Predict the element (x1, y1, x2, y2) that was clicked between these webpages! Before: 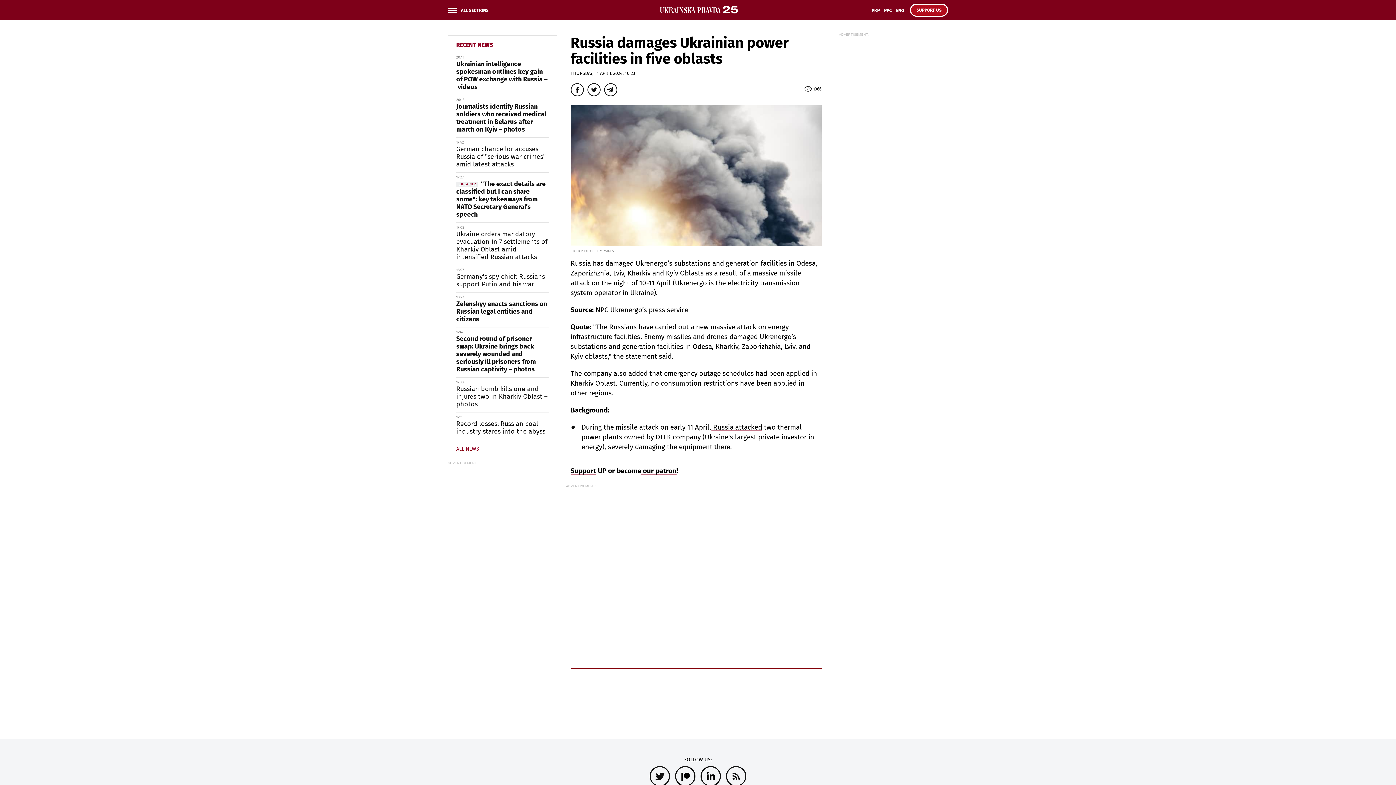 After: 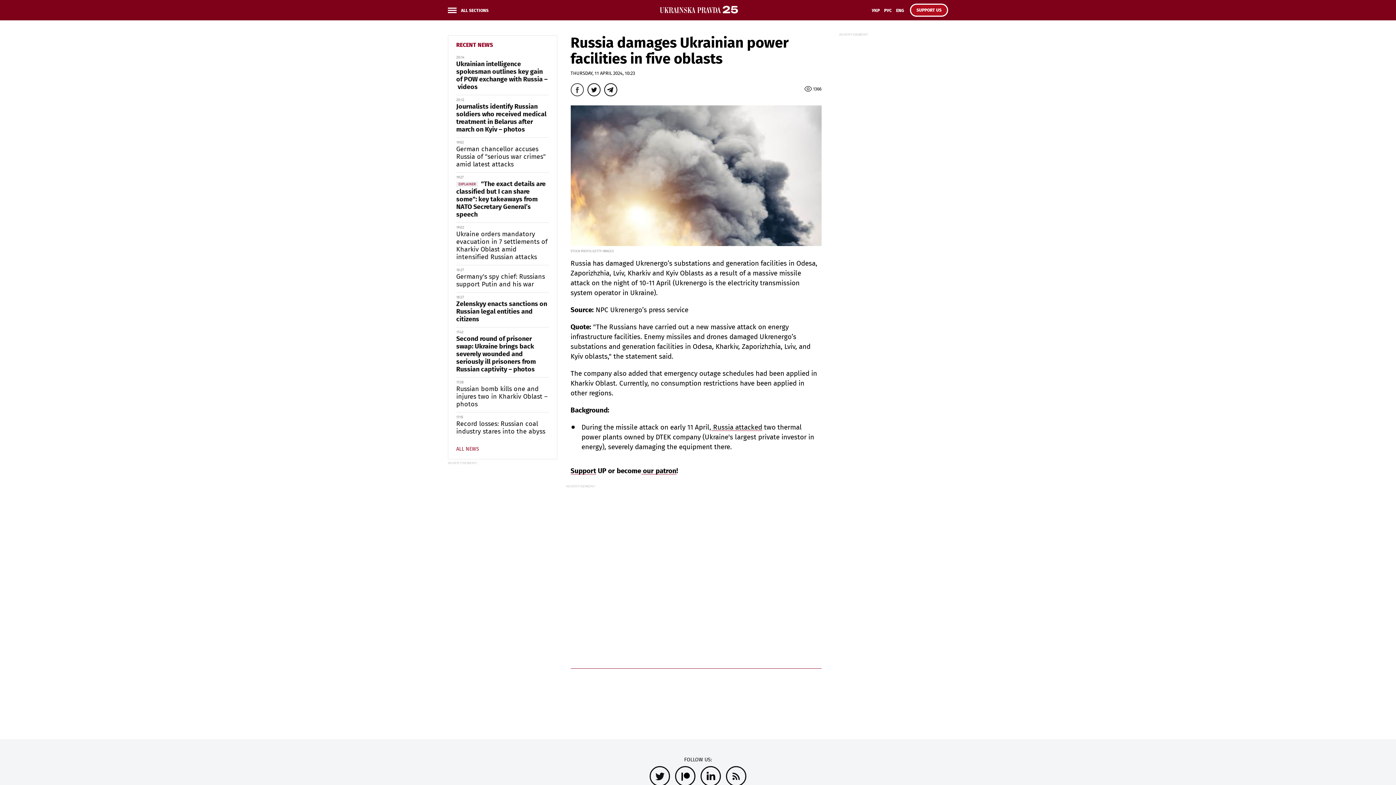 Action: bbox: (570, 83, 583, 96)